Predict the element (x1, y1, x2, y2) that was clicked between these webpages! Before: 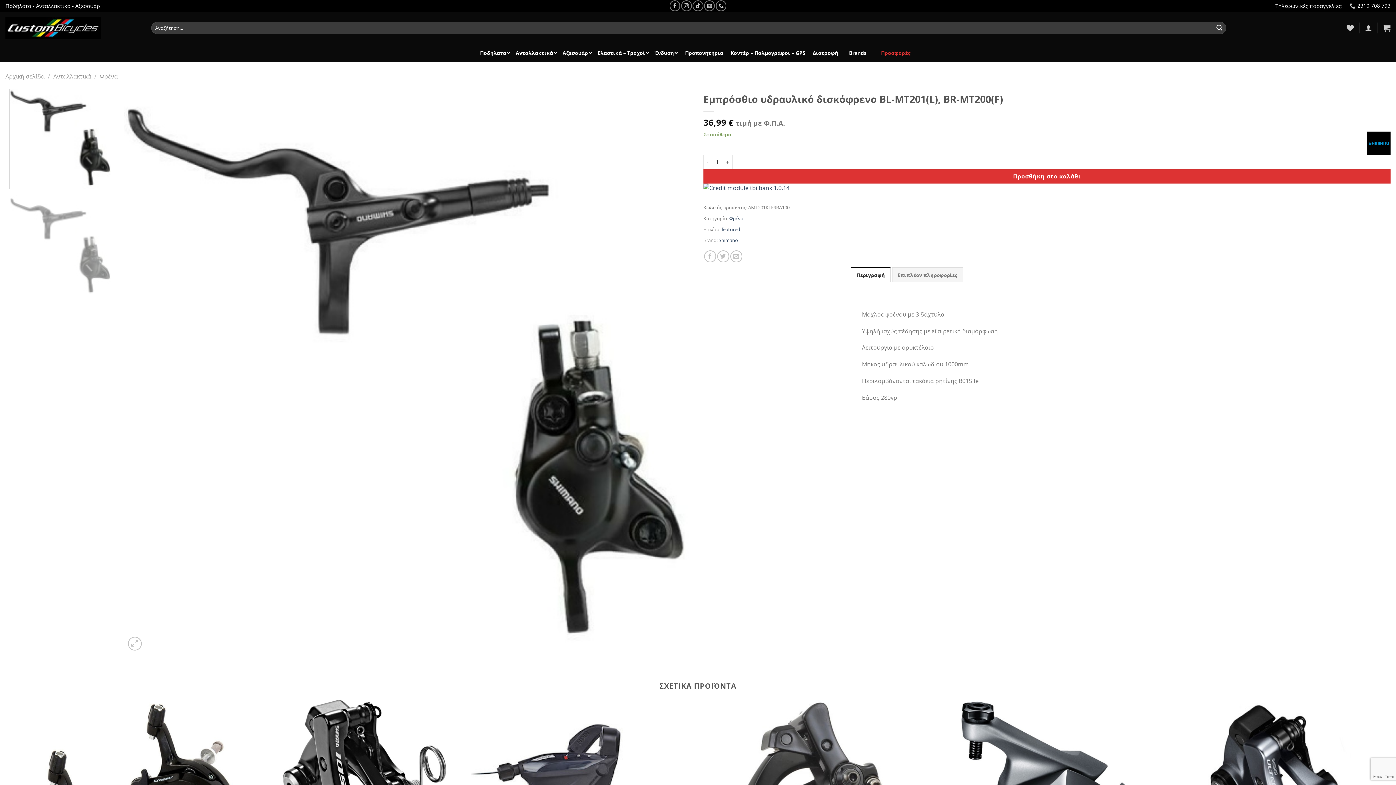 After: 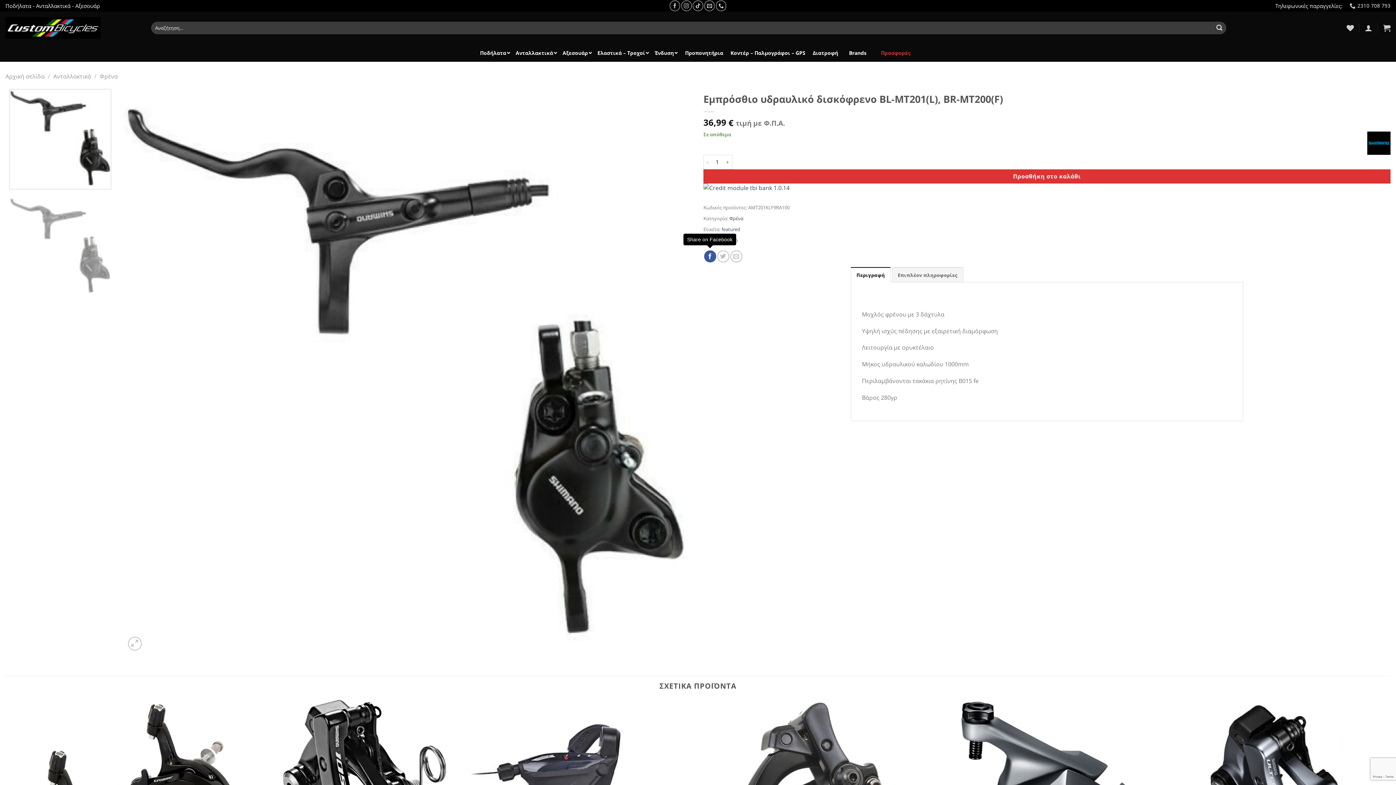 Action: bbox: (704, 250, 716, 262) label: Share on Facebook